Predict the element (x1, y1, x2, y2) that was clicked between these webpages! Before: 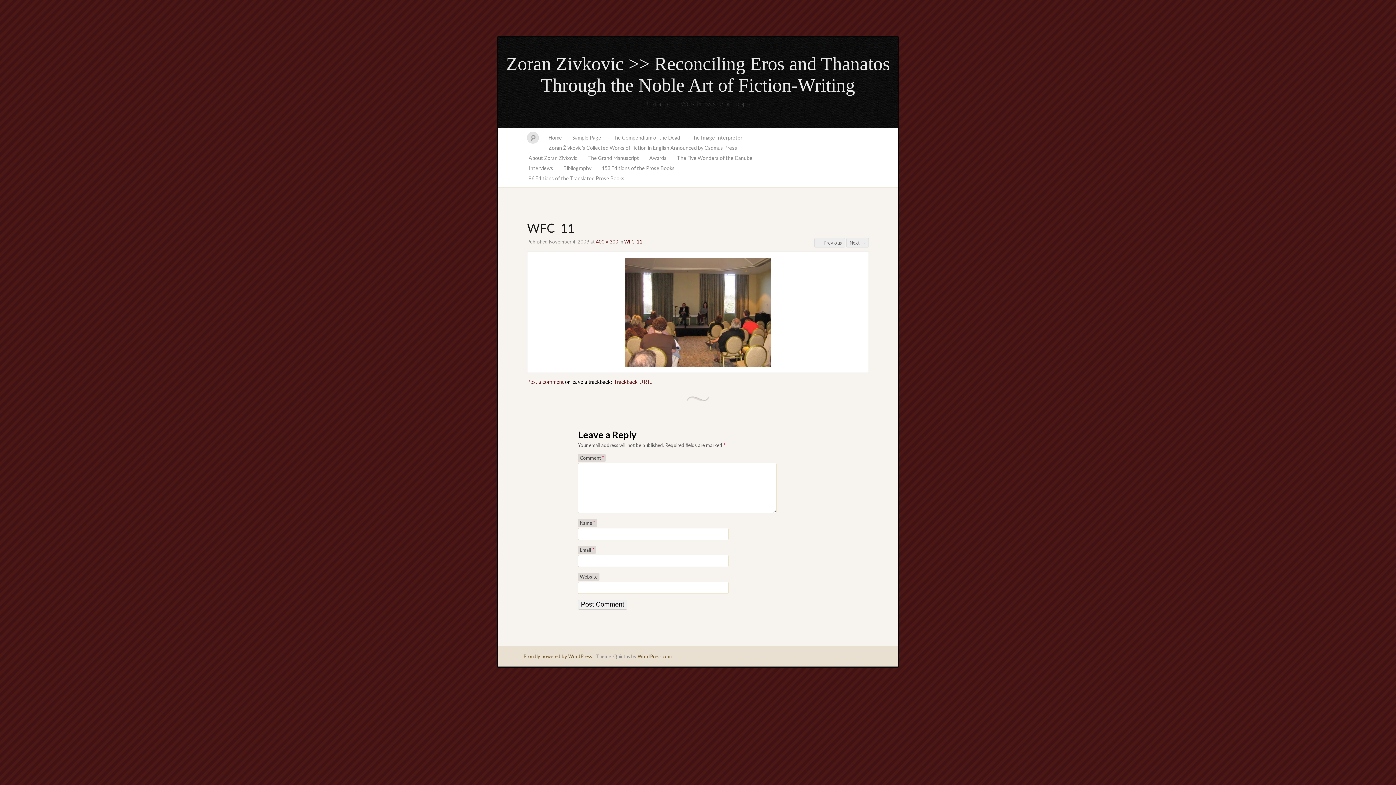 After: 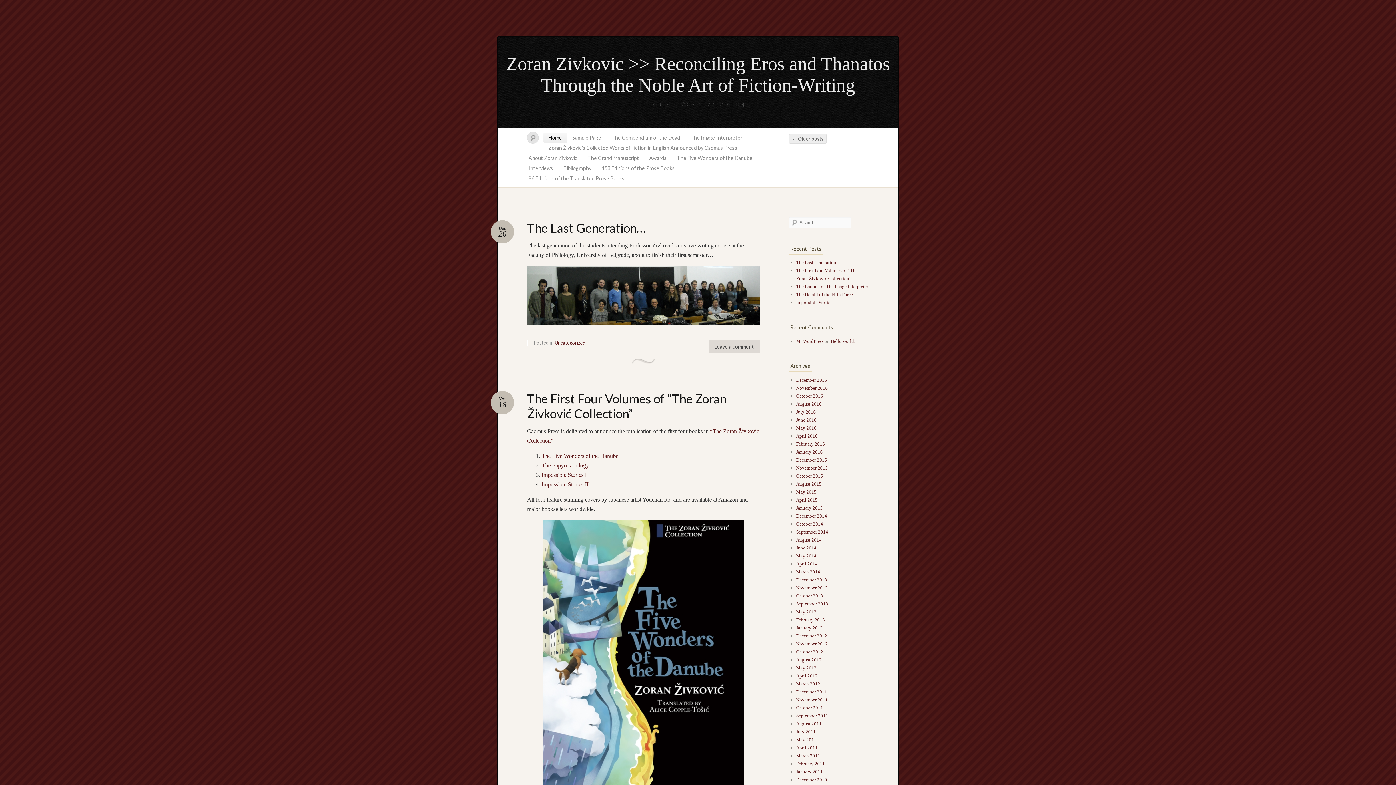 Action: bbox: (543, 132, 567, 142) label: Home